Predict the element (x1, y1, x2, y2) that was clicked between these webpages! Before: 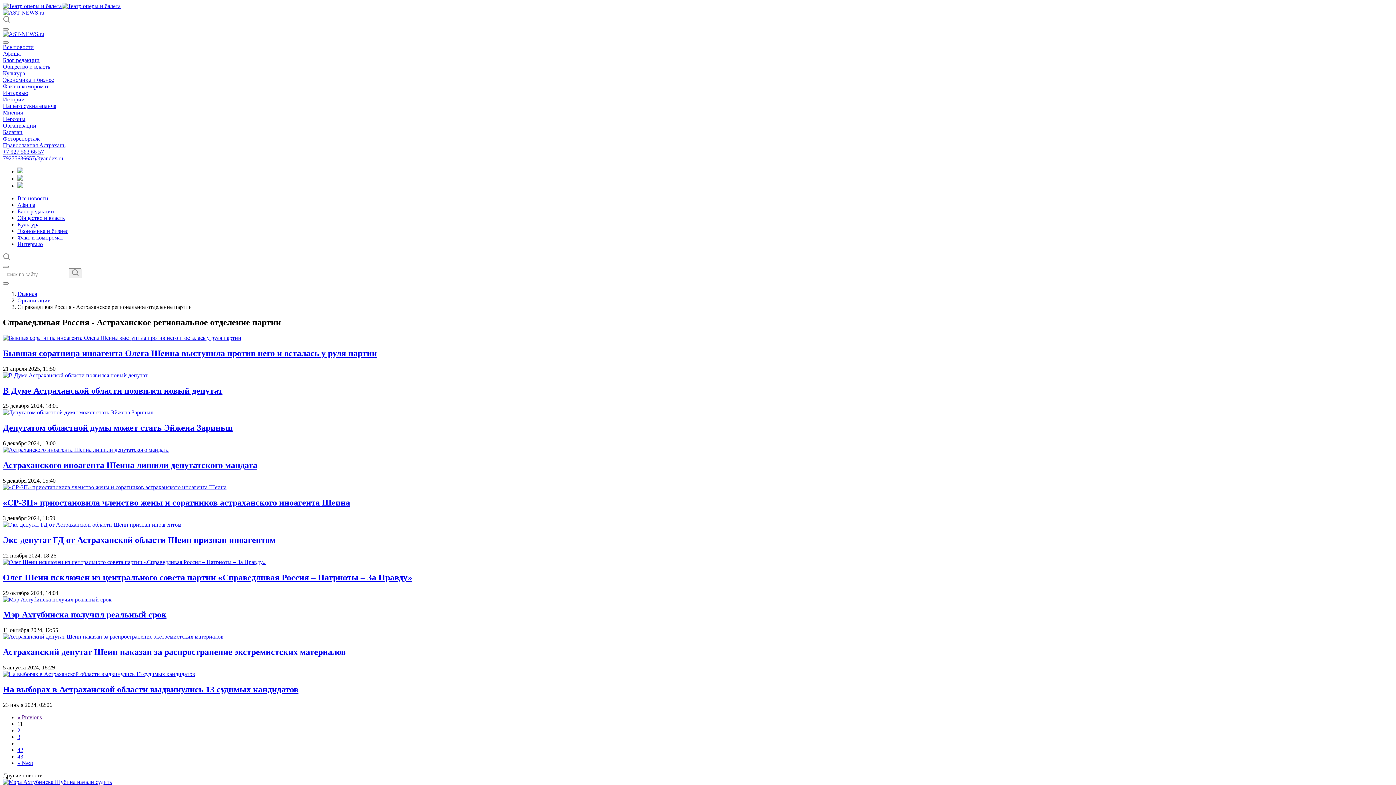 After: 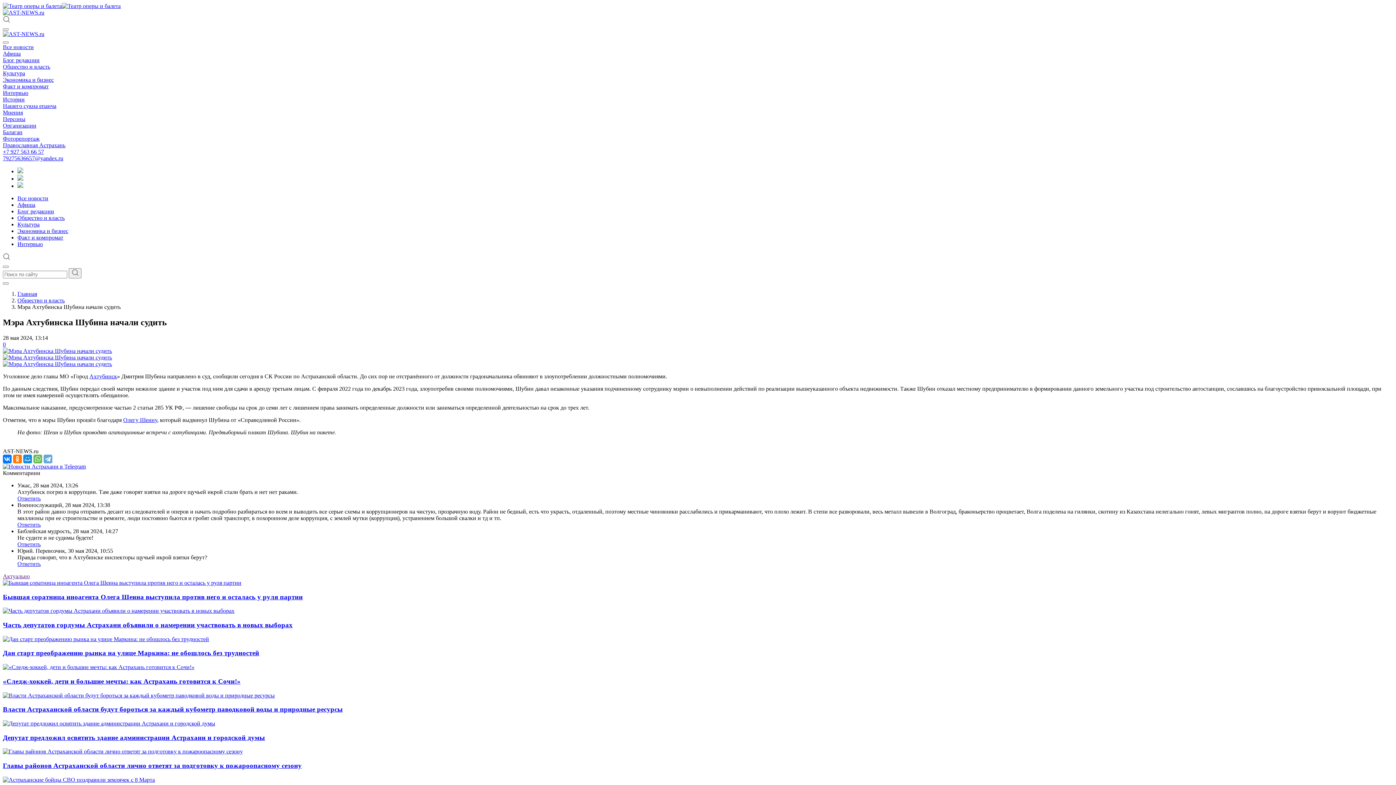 Action: bbox: (2, 779, 112, 785)